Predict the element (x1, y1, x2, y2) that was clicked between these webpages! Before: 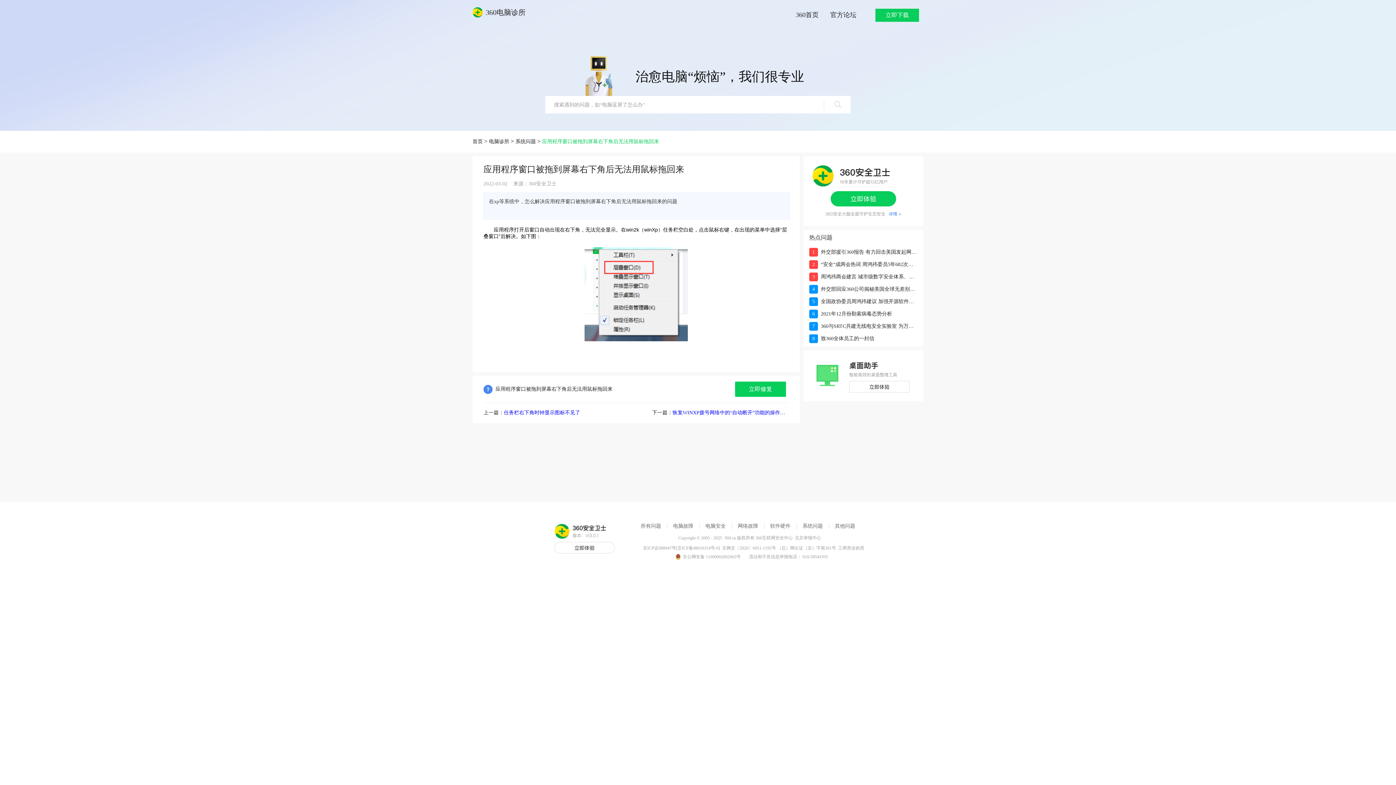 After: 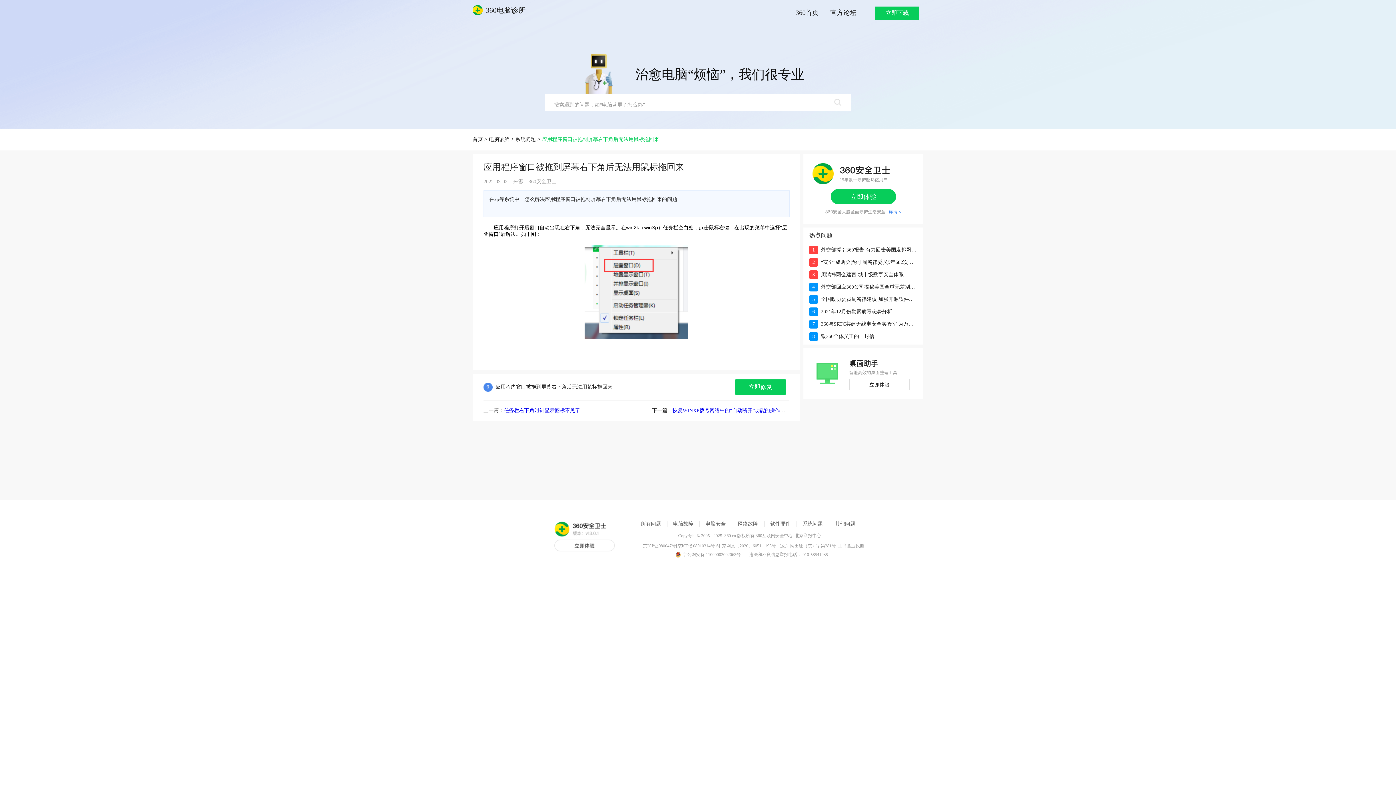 Action: bbox: (540, 564, 628, 570)